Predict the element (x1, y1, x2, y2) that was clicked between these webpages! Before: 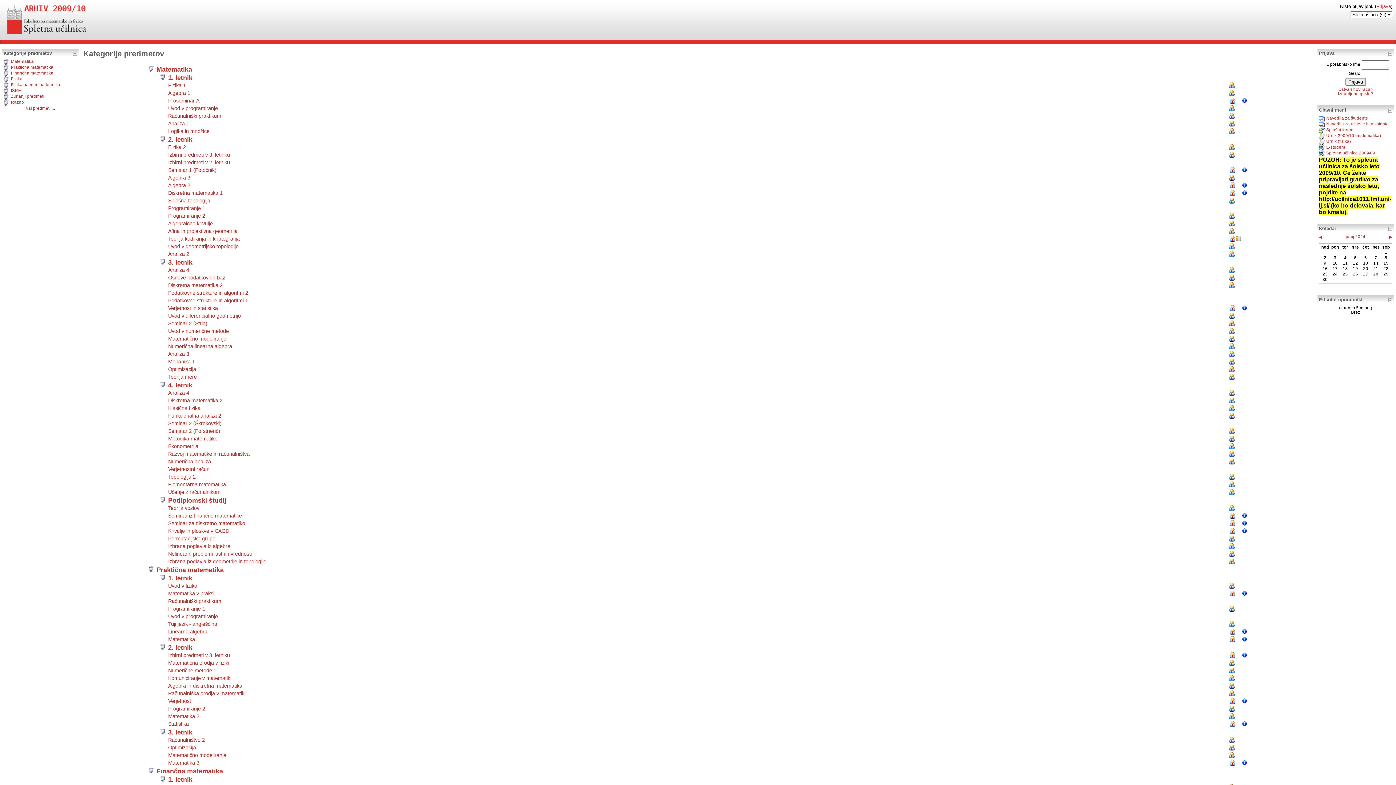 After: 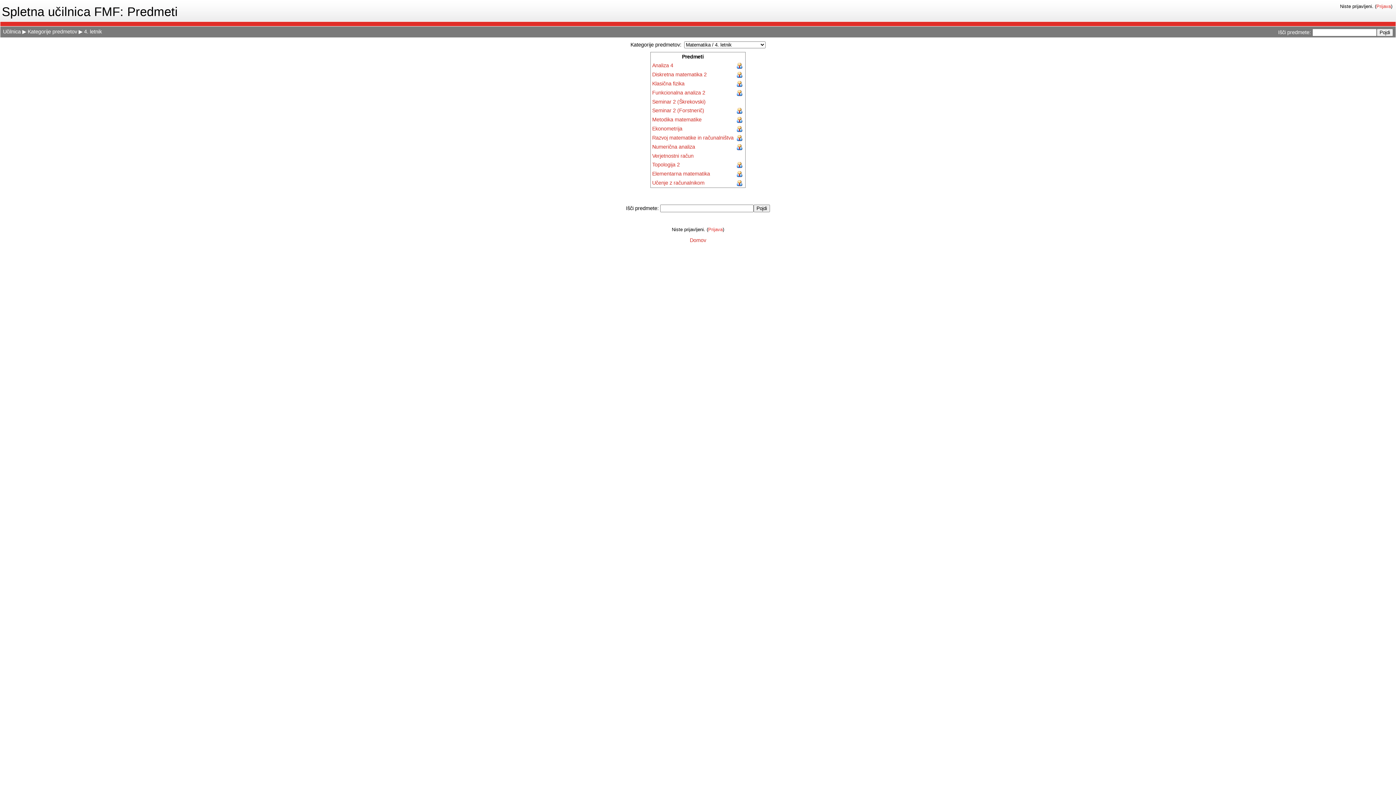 Action: label: 4. letnik bbox: (168, 381, 192, 389)